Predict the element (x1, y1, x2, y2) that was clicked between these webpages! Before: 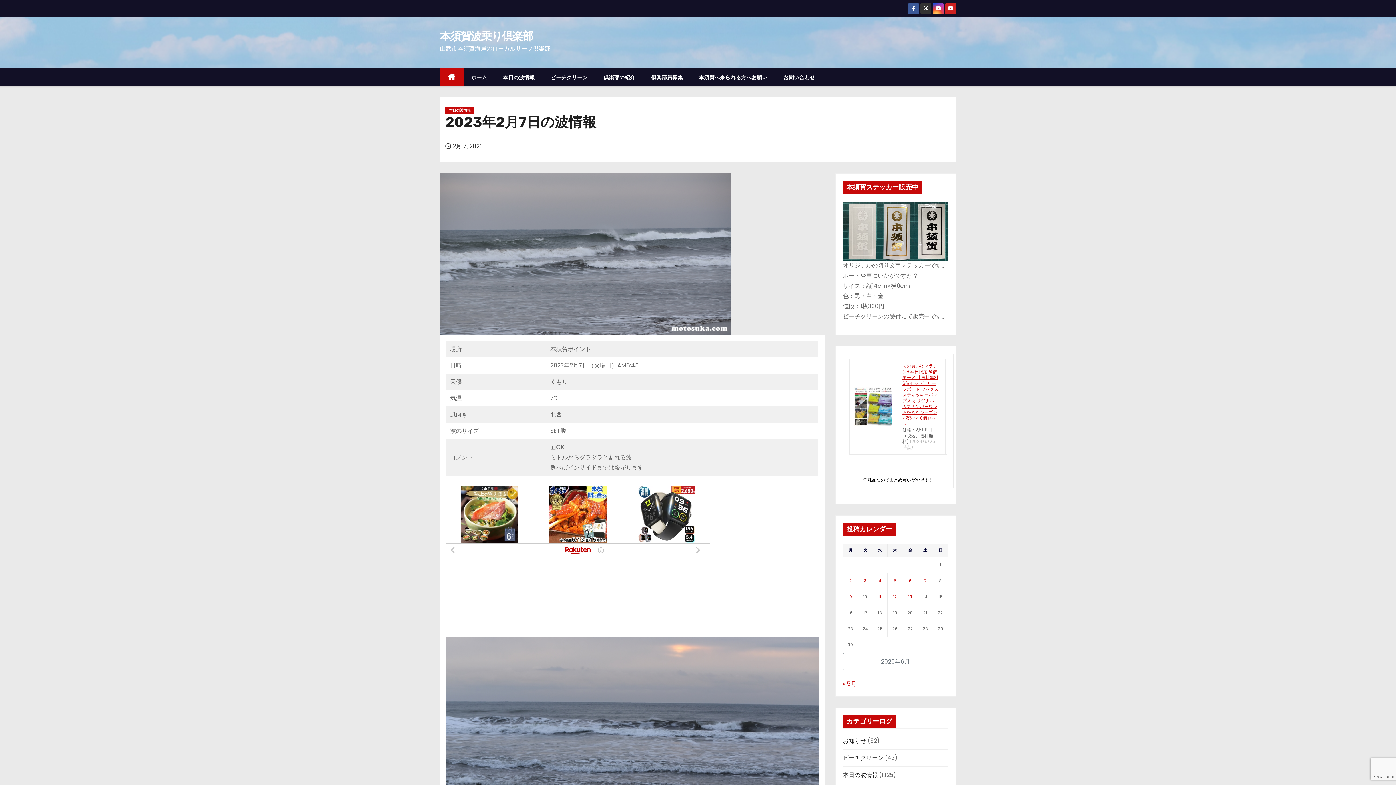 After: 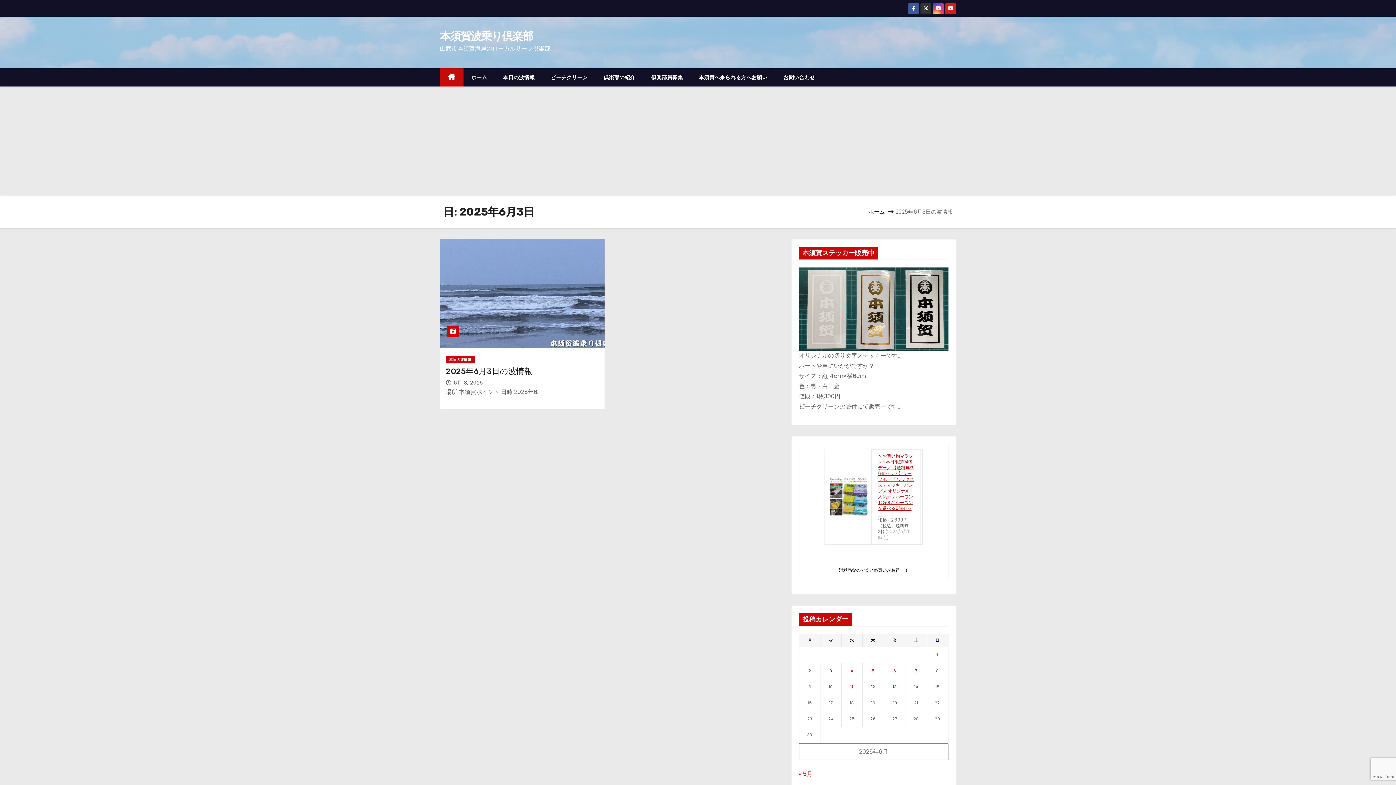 Action: label: 2025年6月3日 に投稿を公開 bbox: (864, 578, 866, 583)